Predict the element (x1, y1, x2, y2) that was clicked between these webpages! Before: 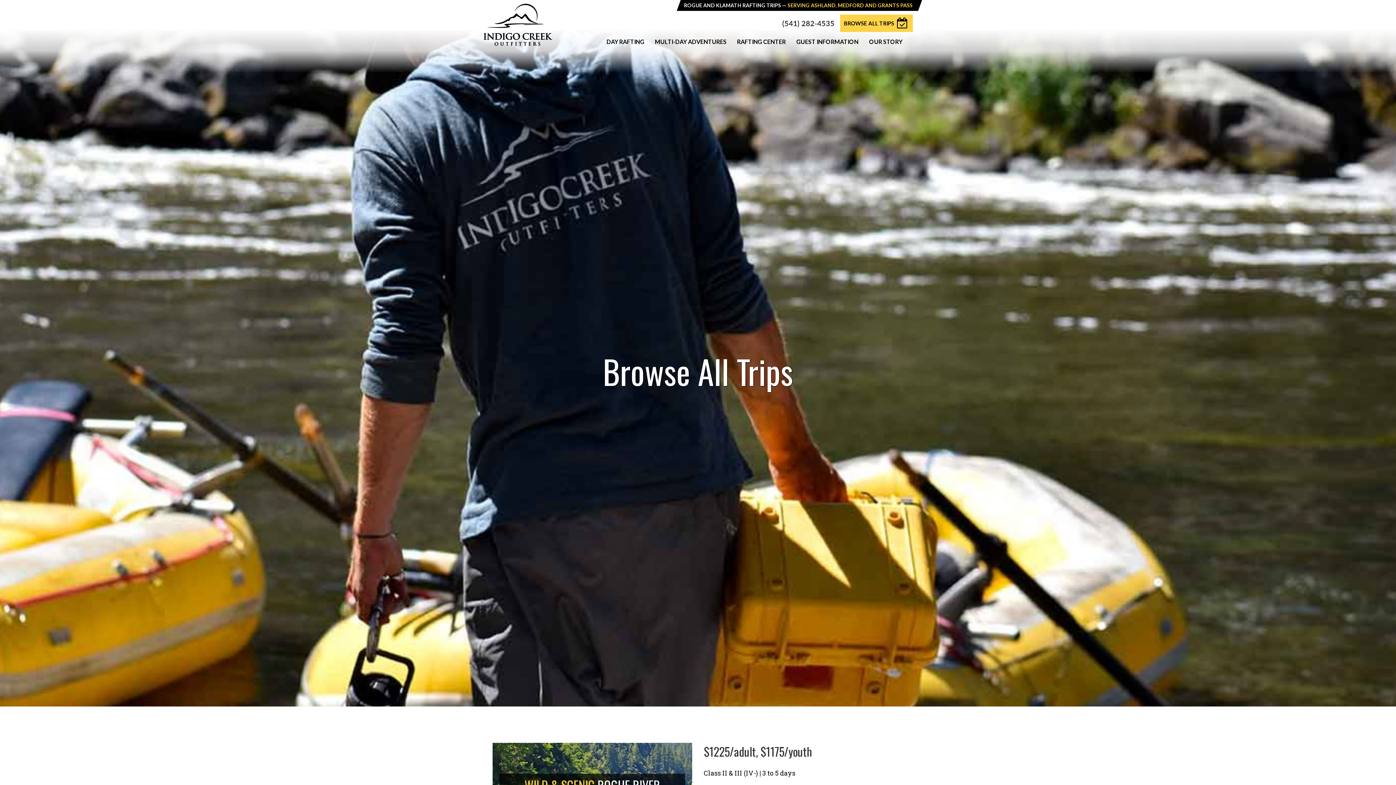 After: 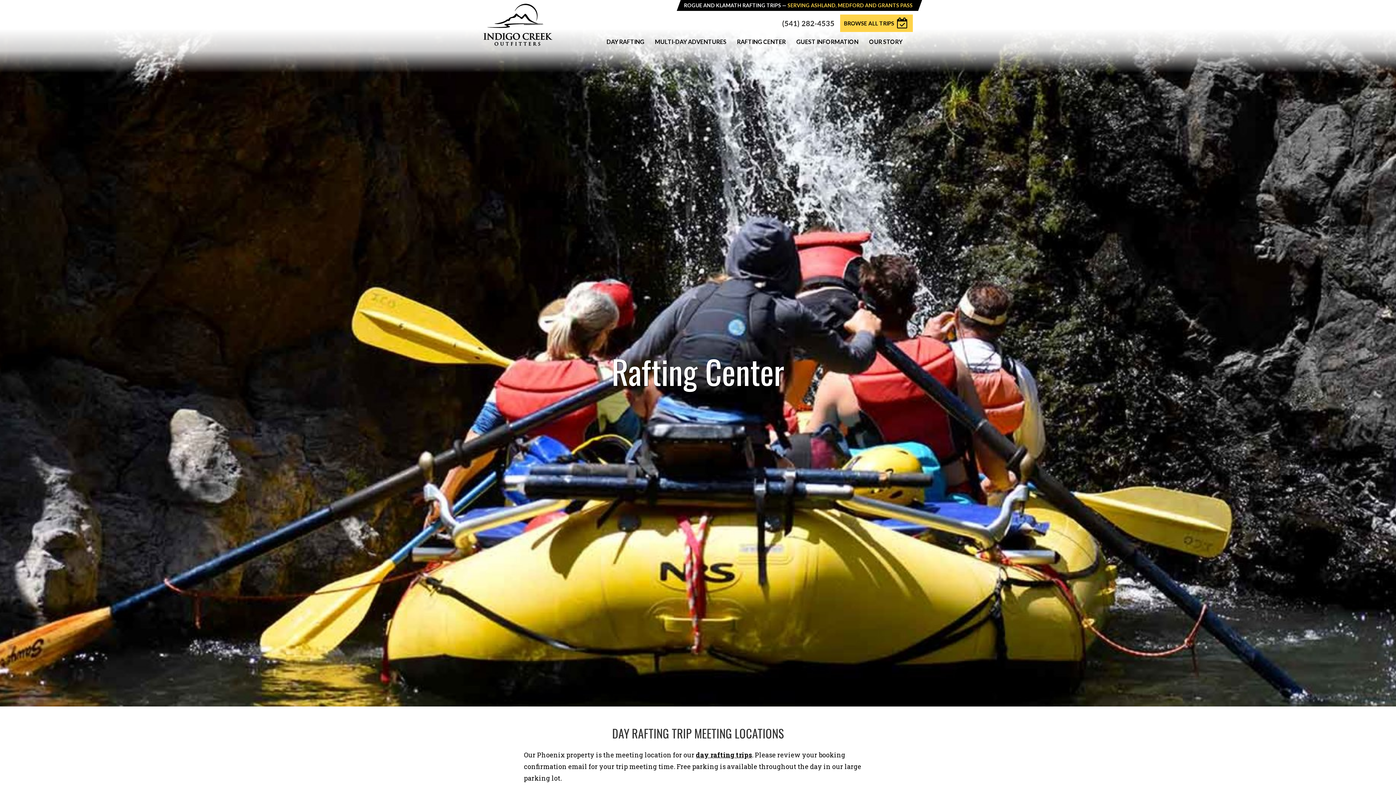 Action: bbox: (737, 38, 786, 45) label: RAFTING CENTER